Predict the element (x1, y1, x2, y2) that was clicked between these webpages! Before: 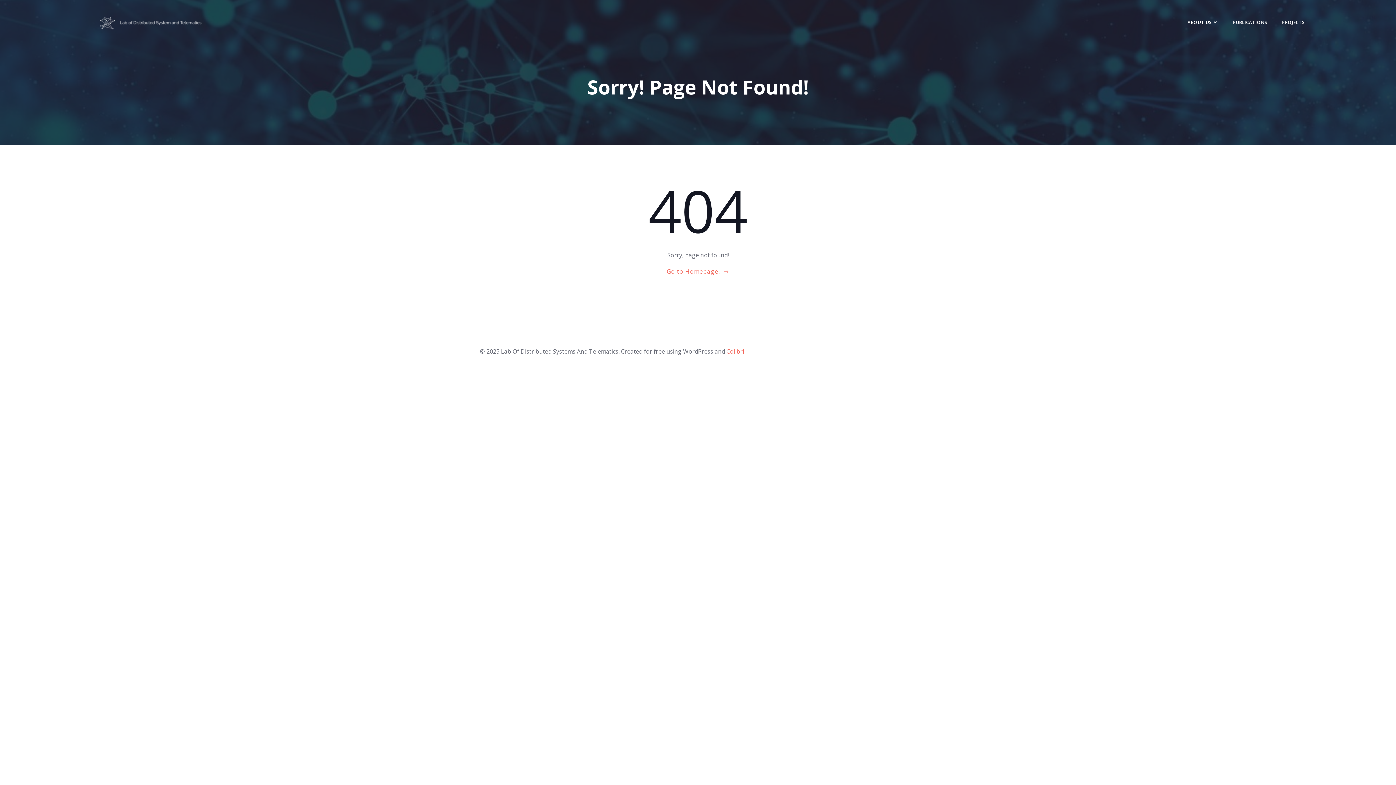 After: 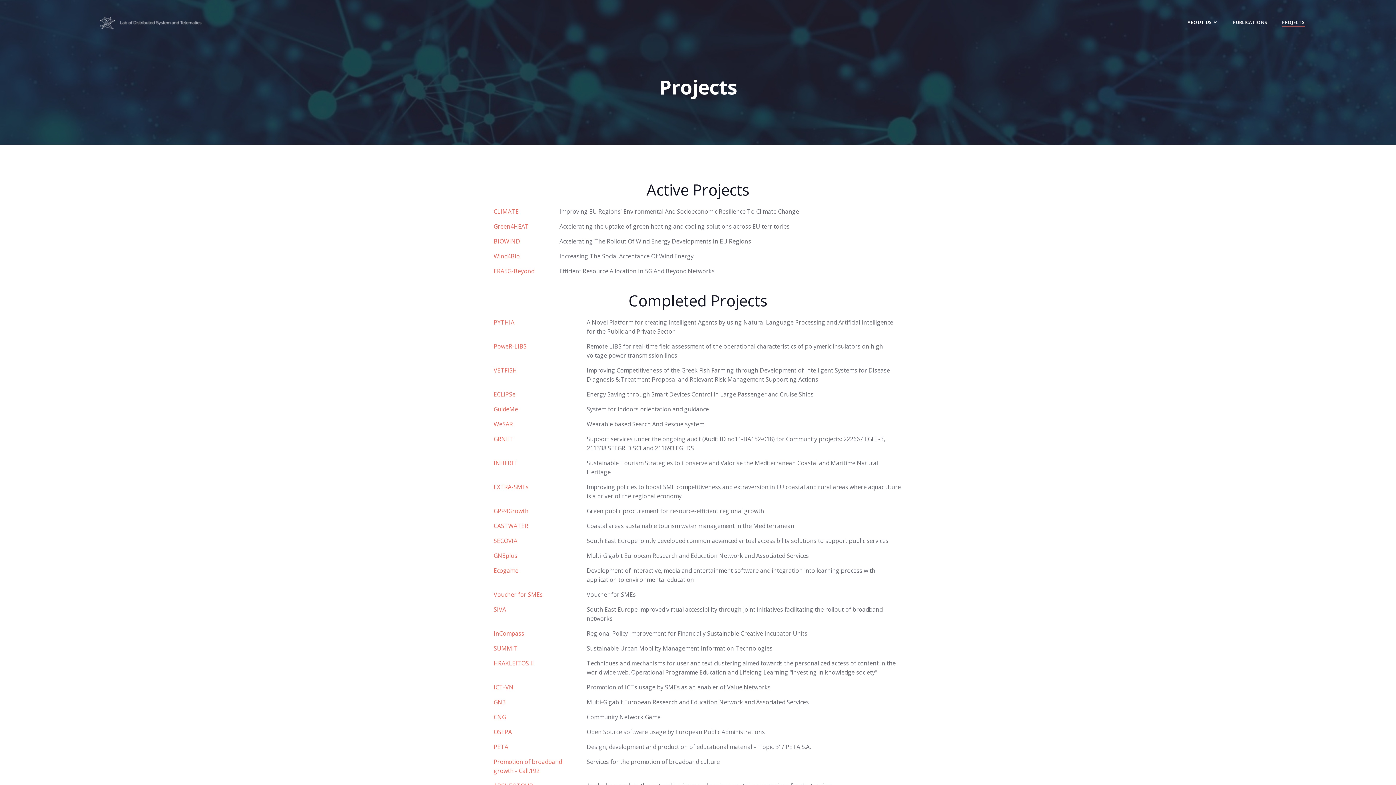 Action: label: PROJECTS bbox: (1282, 19, 1305, 25)